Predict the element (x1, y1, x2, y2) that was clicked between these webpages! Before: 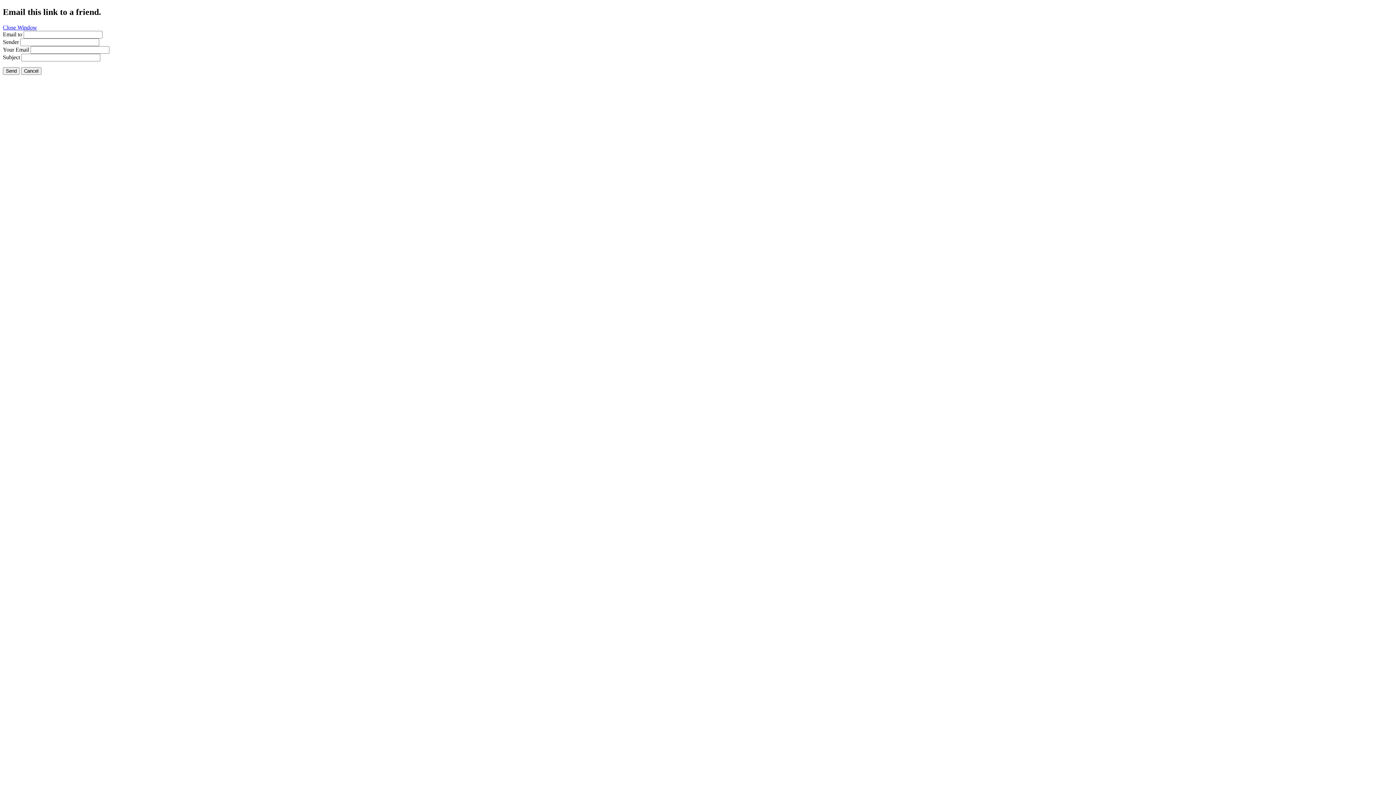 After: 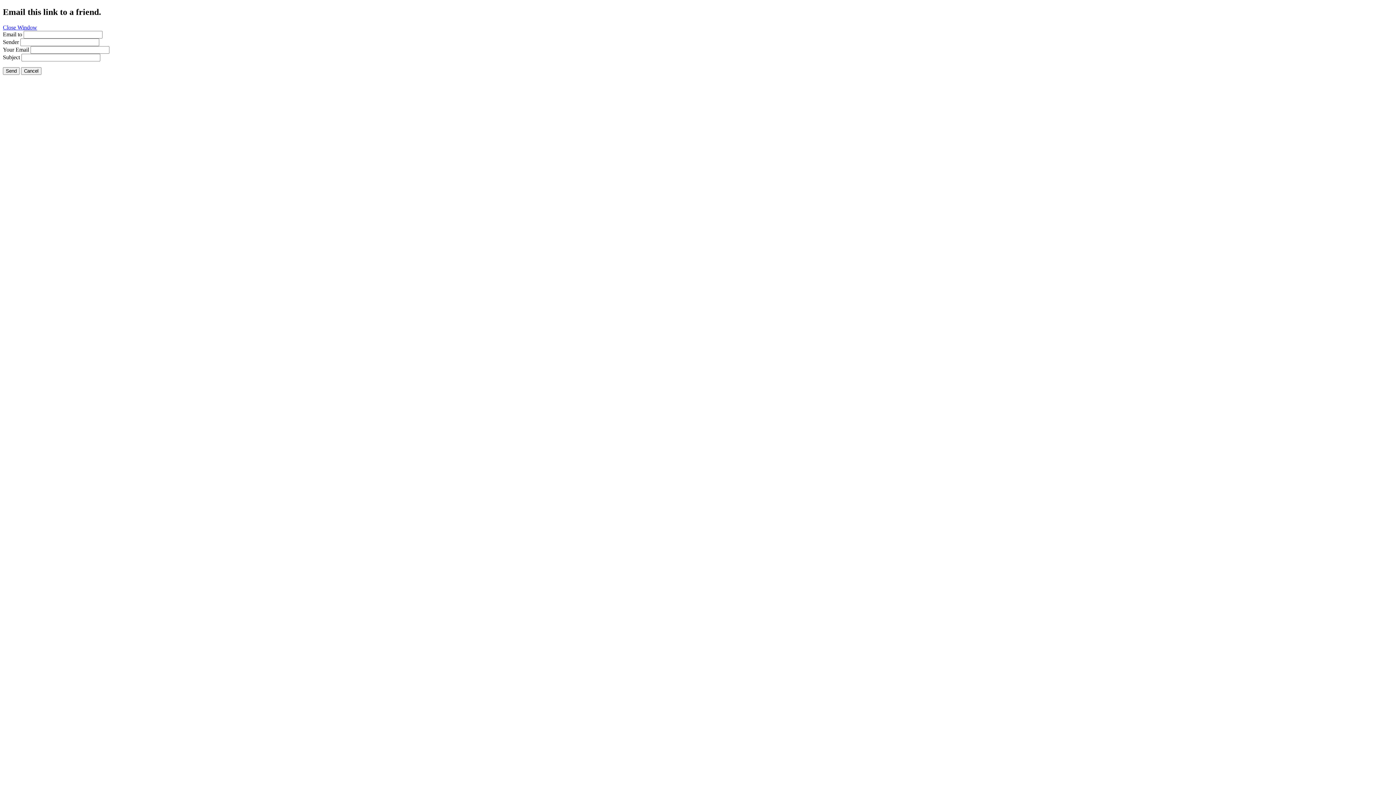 Action: label: Close Window bbox: (2, 24, 37, 30)